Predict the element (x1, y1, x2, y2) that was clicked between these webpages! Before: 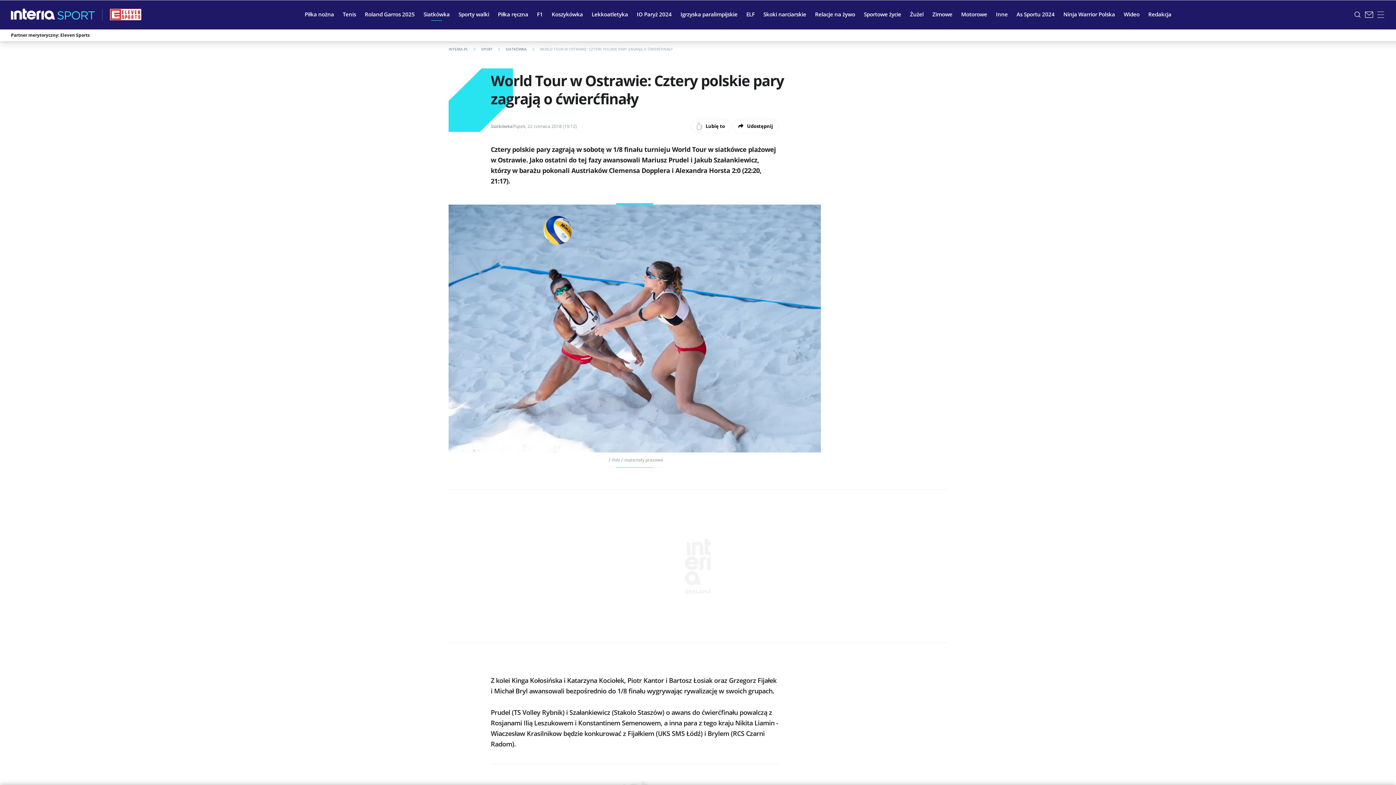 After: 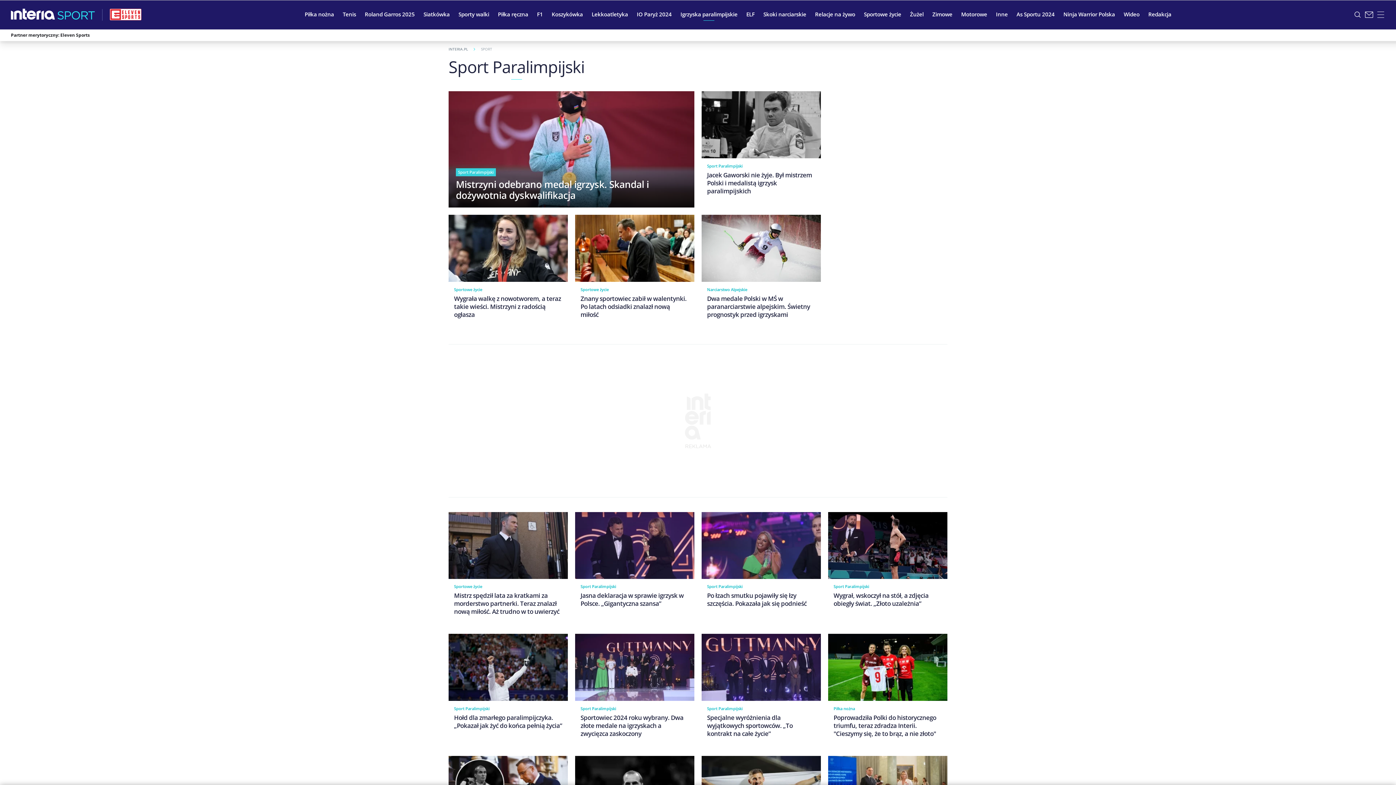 Action: label: Igrzyska paralimpijskie bbox: (676, 5, 742, 23)